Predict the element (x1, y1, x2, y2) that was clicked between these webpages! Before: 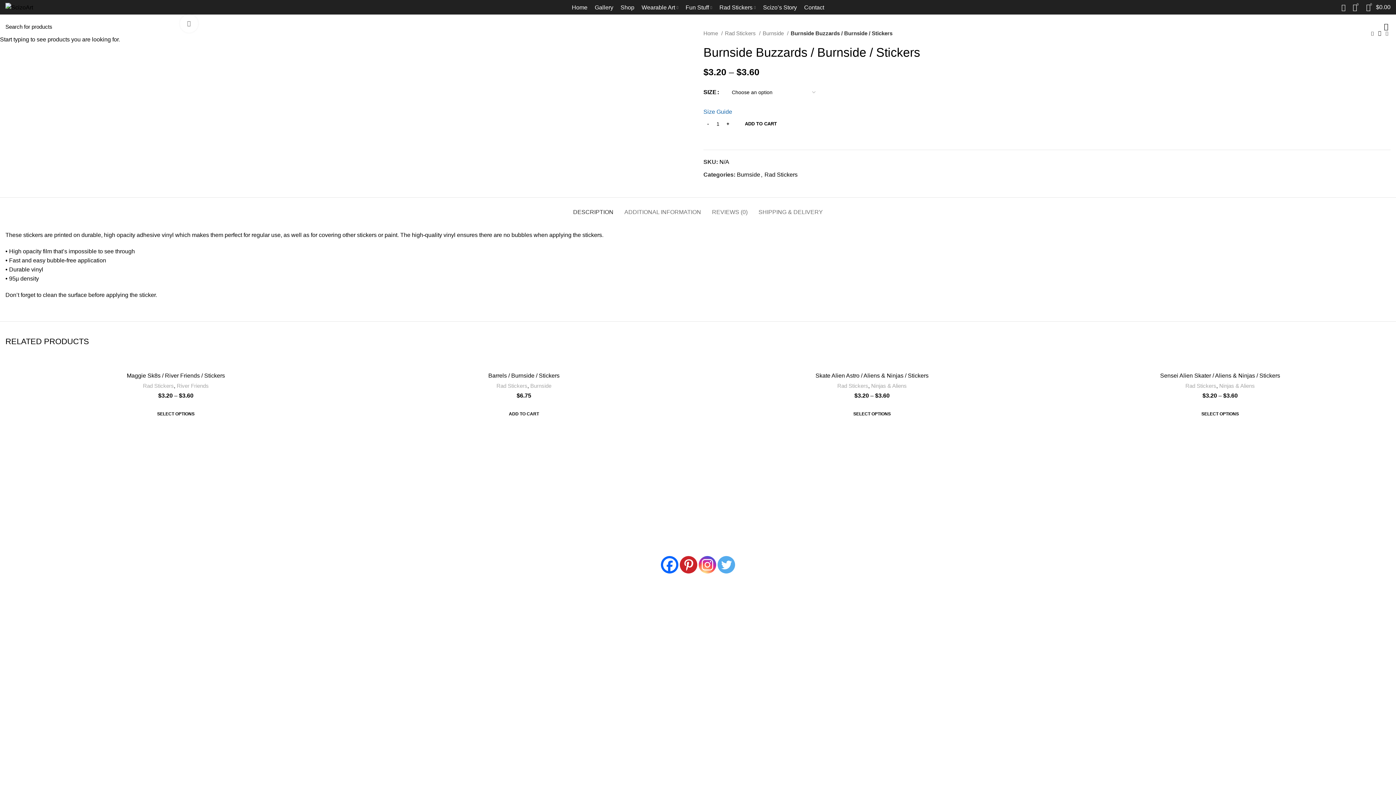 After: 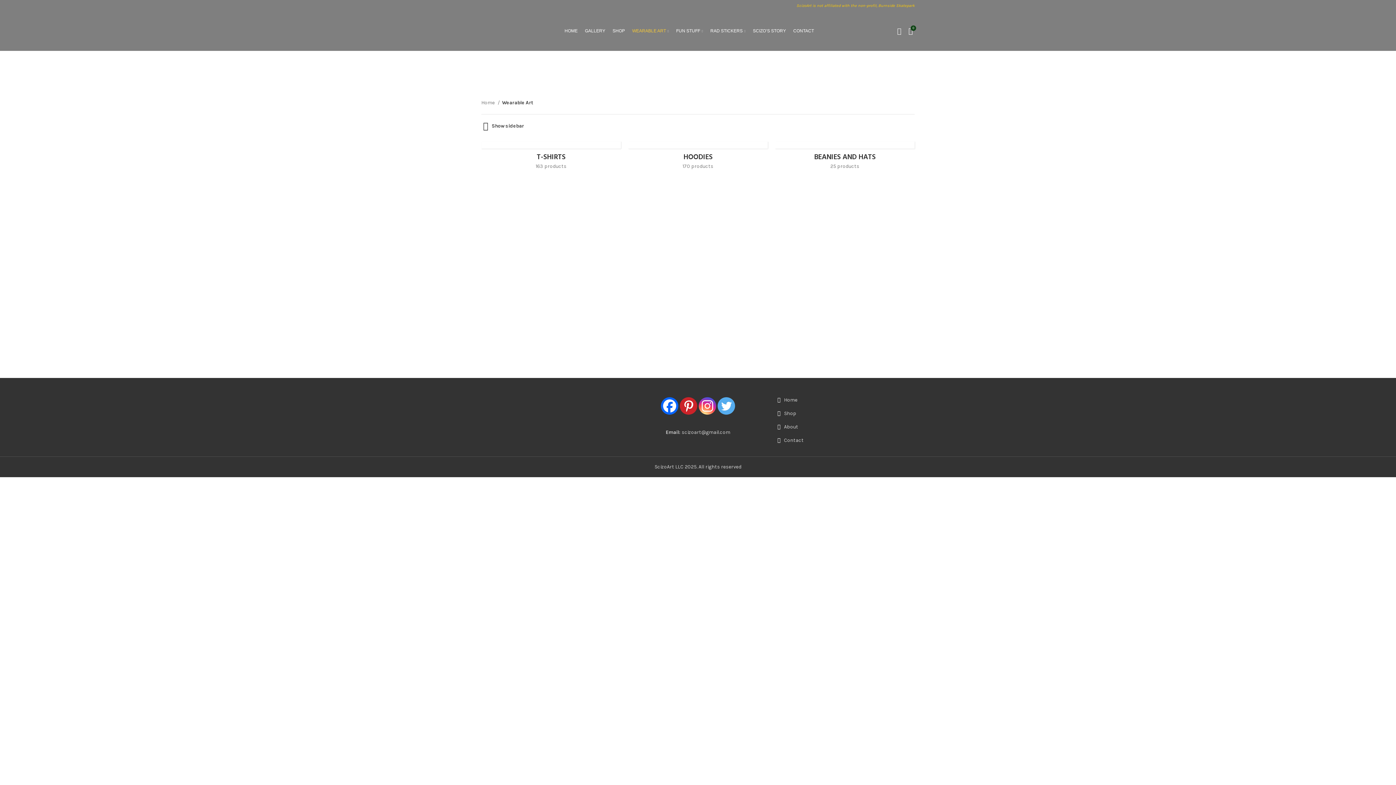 Action: label: Wearable Art bbox: (638, 0, 682, 14)